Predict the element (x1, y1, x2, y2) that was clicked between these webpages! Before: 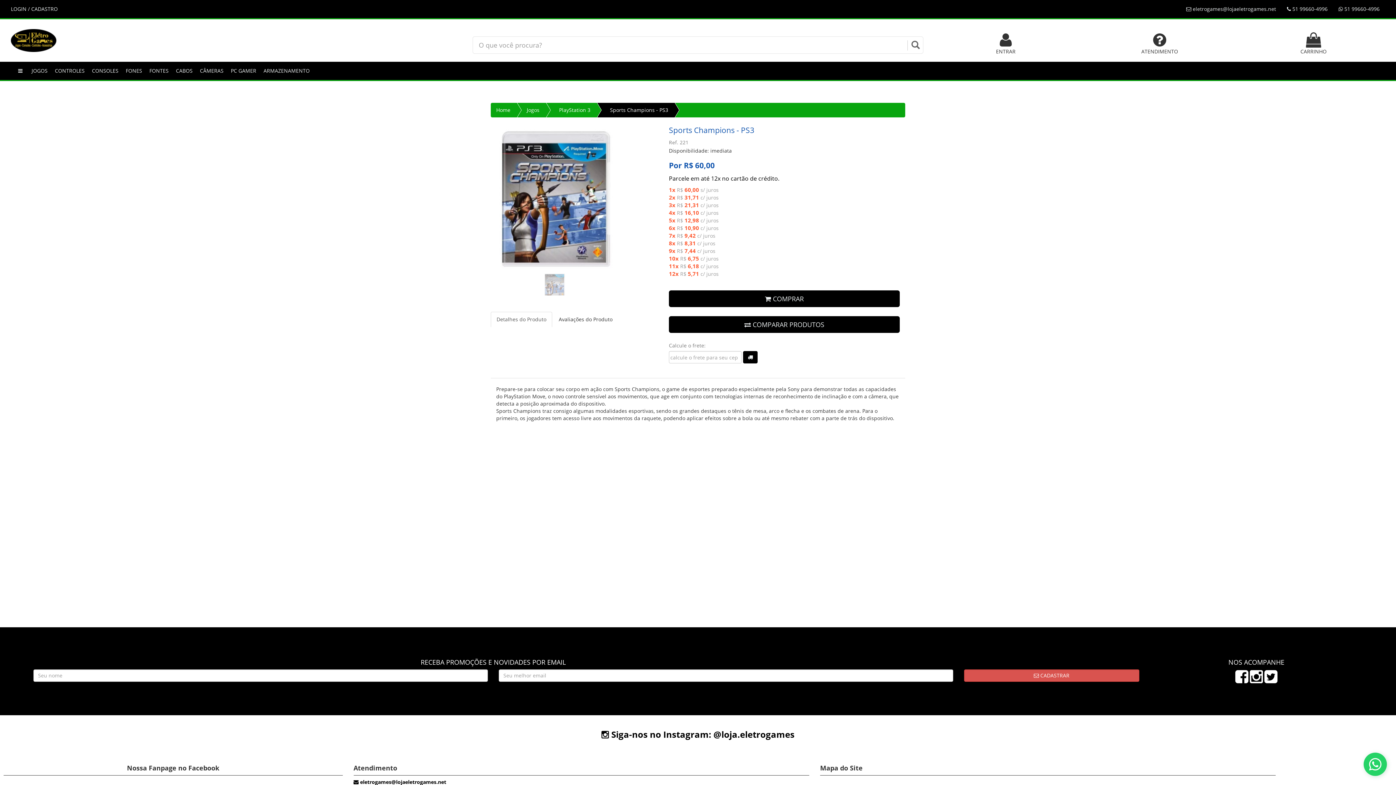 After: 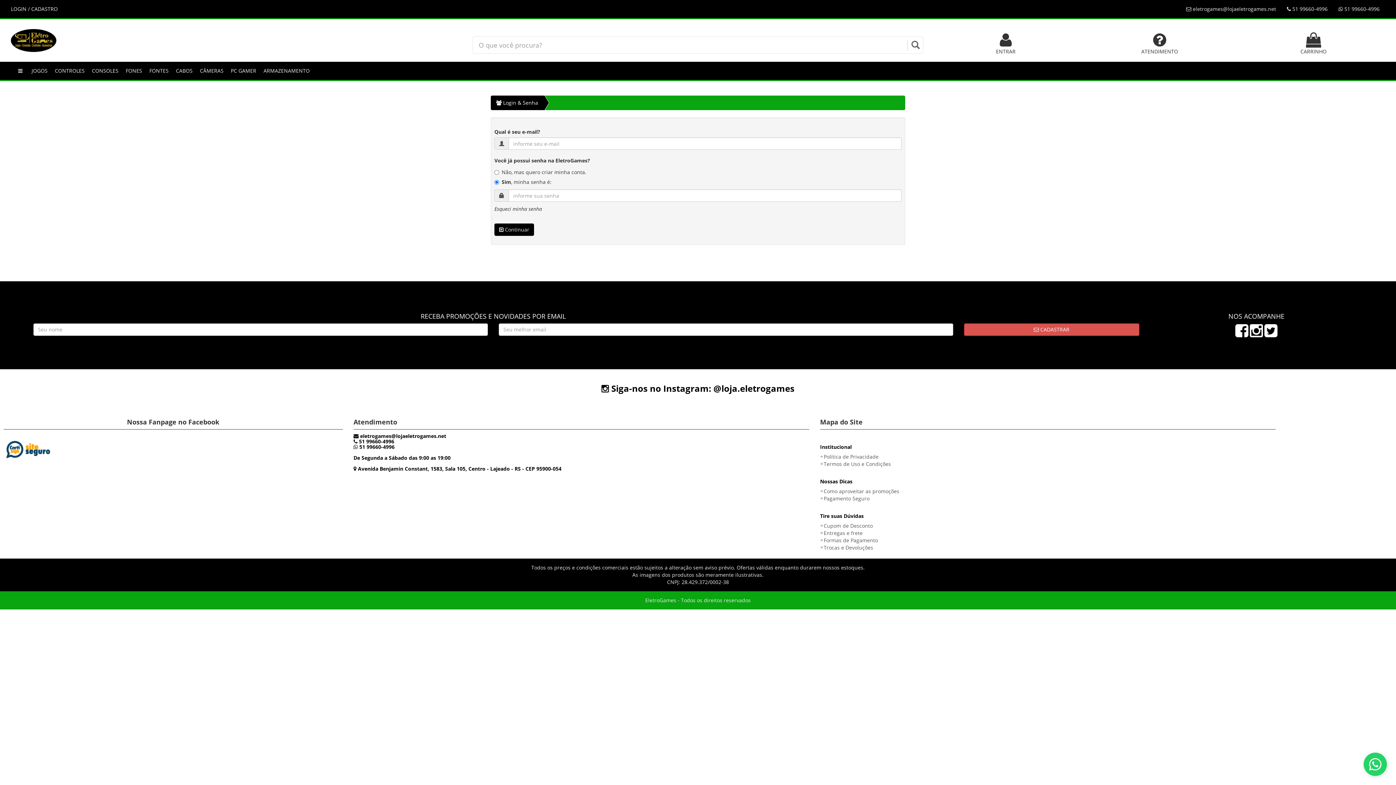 Action: label: LOGIN / CADASTRO bbox: (5, 0, 63, 18)